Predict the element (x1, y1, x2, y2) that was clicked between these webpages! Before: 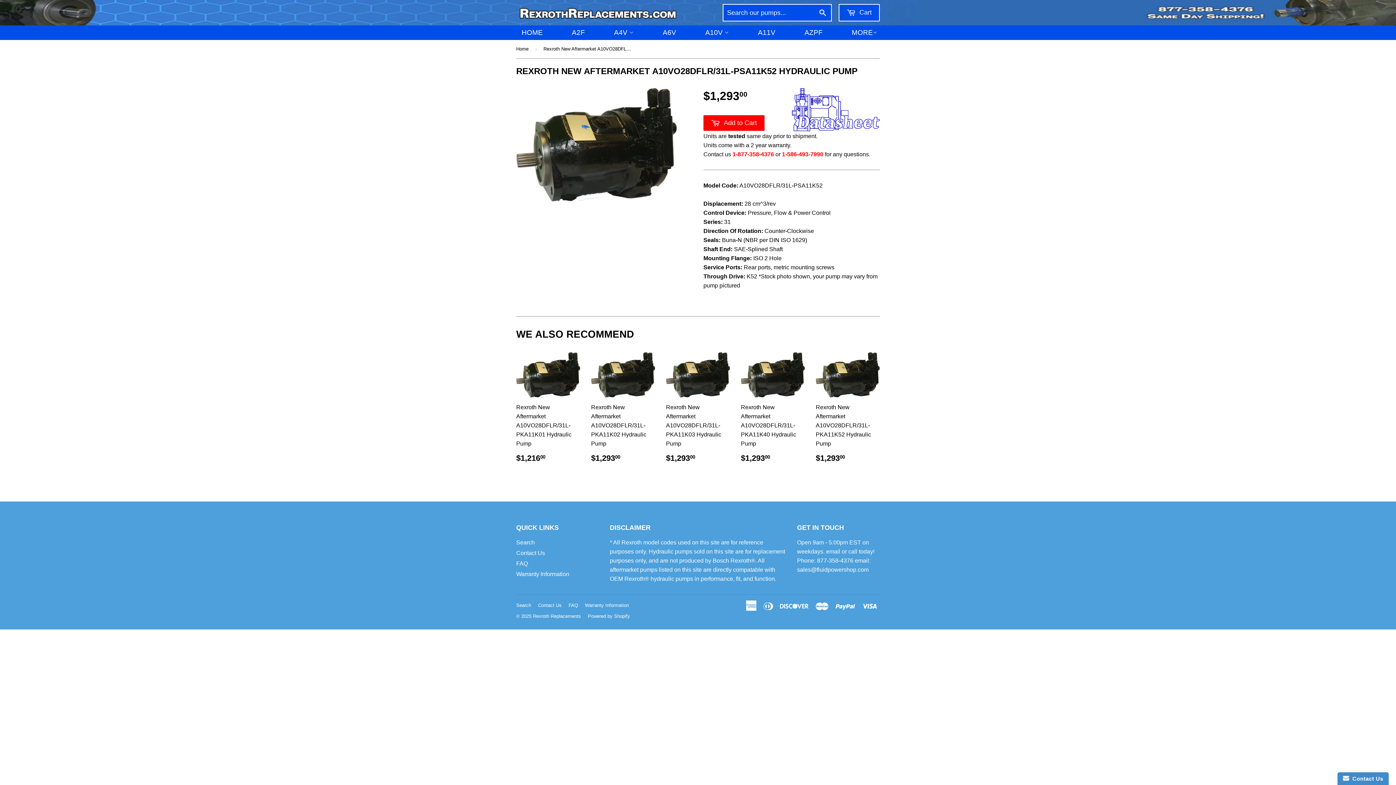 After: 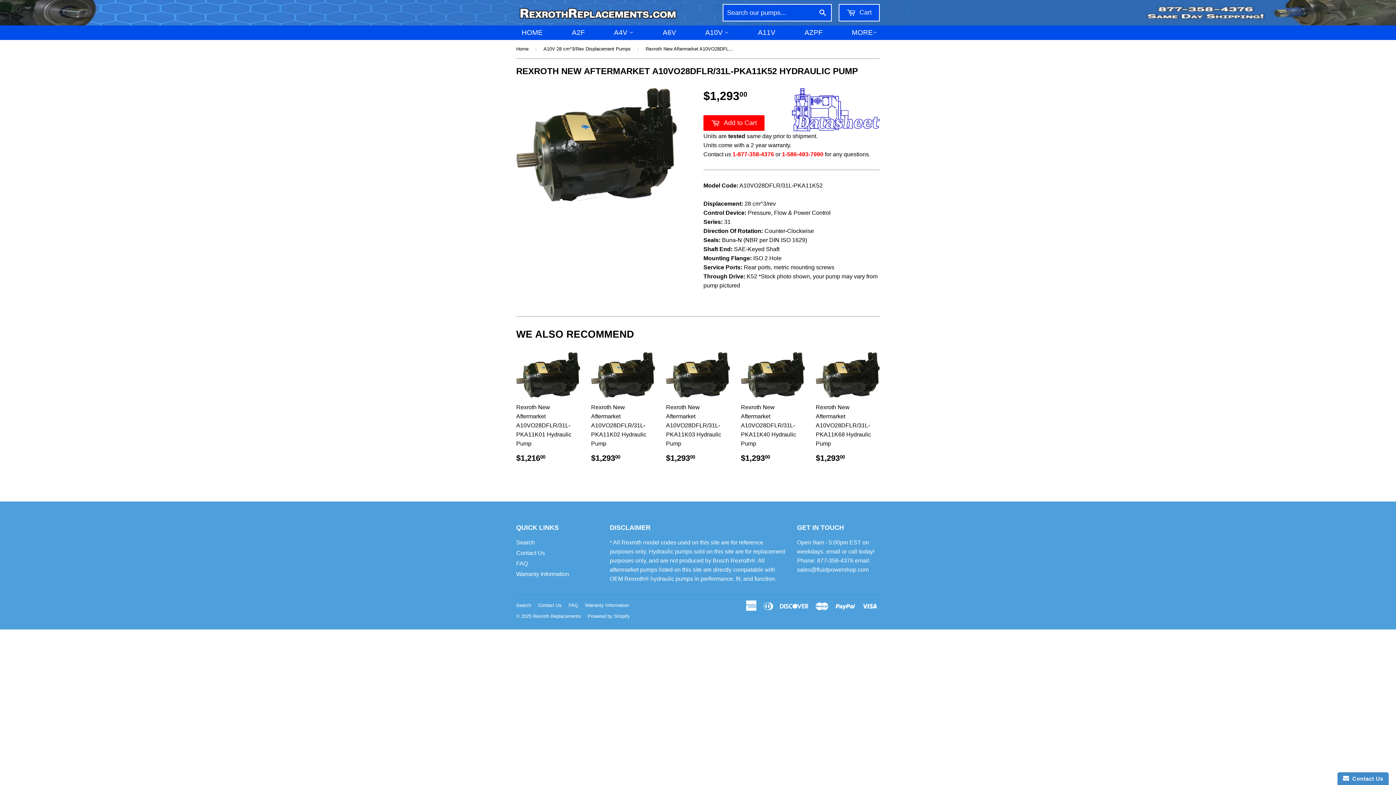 Action: label: Rexroth New Aftermarket A10VO28DFLR/31L-PKA11K52 Hydraulic Pump

$1,29300
$1,293.00 bbox: (816, 352, 880, 469)